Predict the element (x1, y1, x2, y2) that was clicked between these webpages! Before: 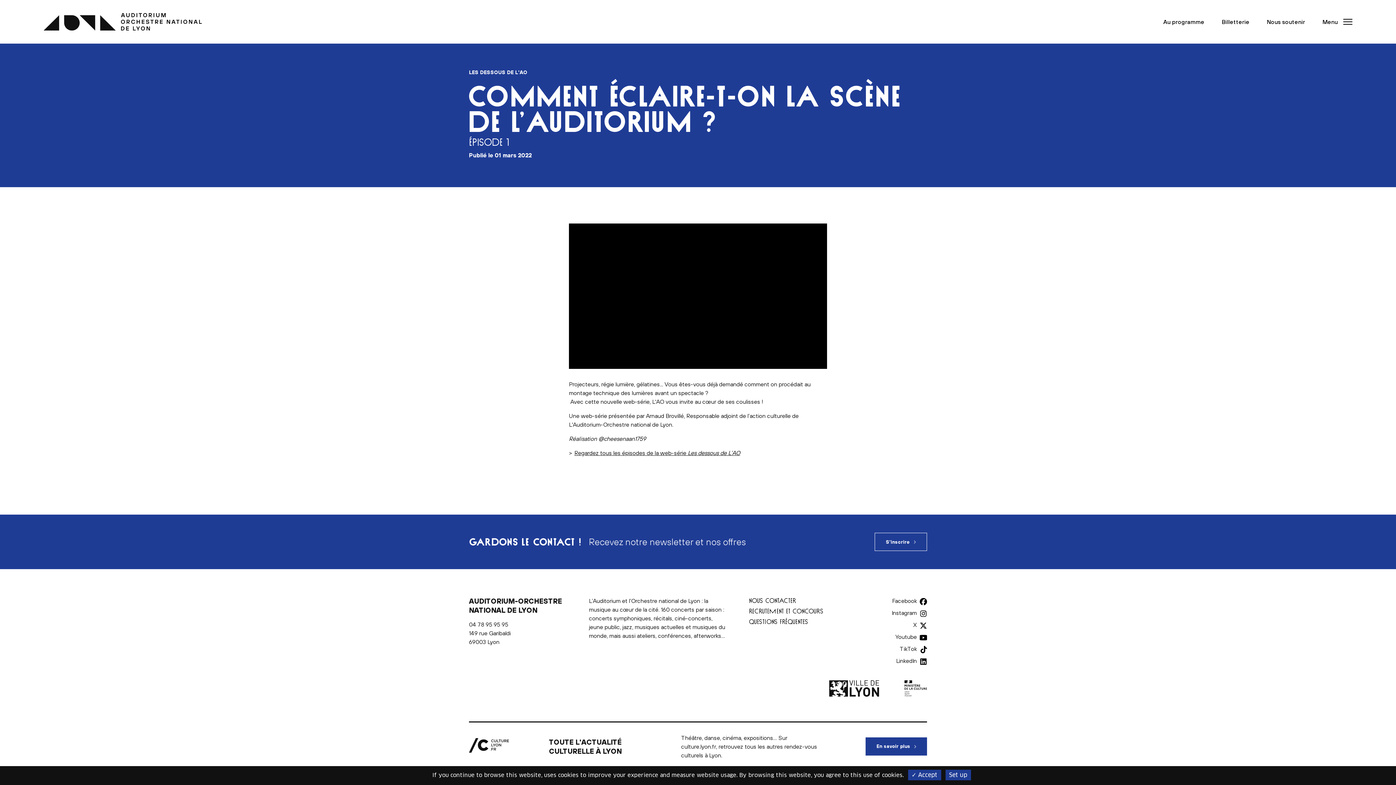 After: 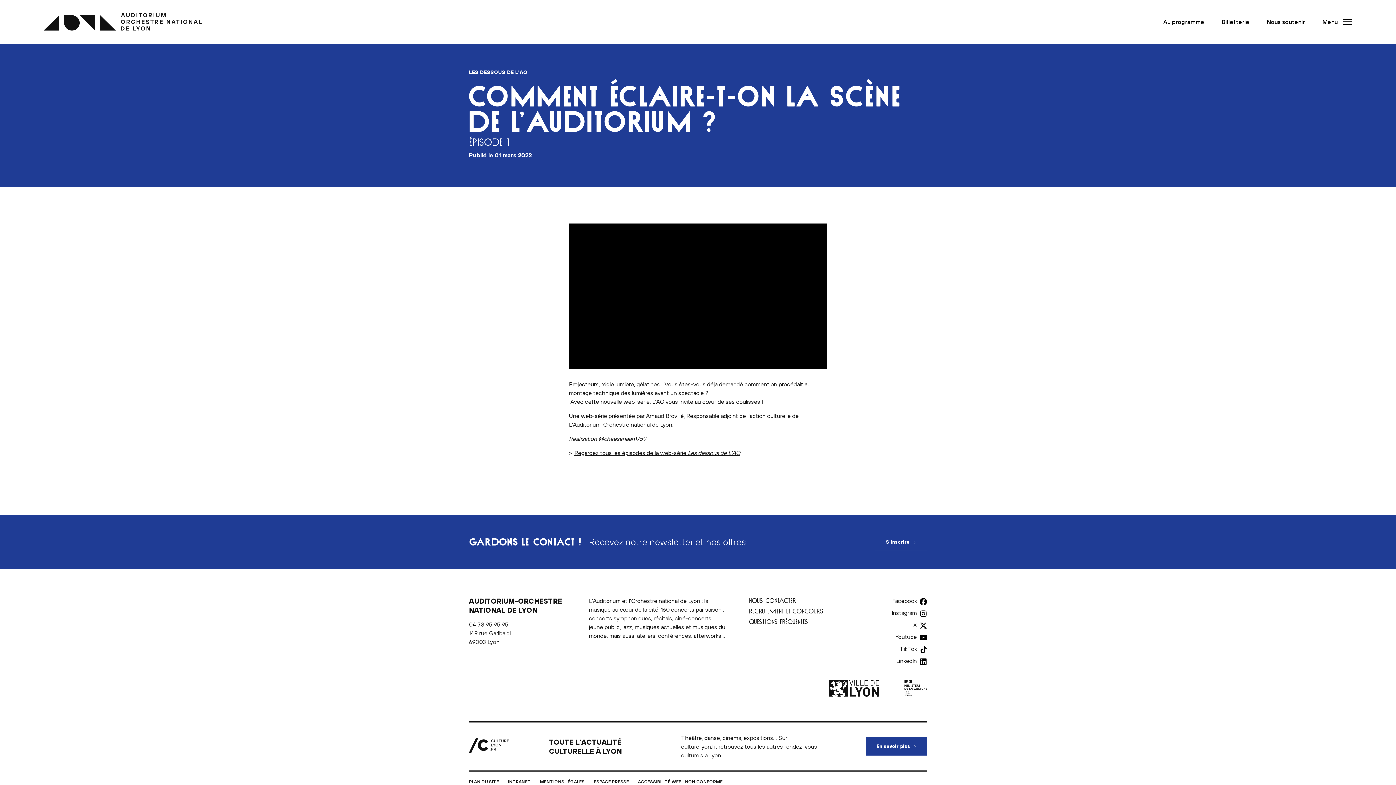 Action: bbox: (908, 770, 941, 780) label: ✓ Accept